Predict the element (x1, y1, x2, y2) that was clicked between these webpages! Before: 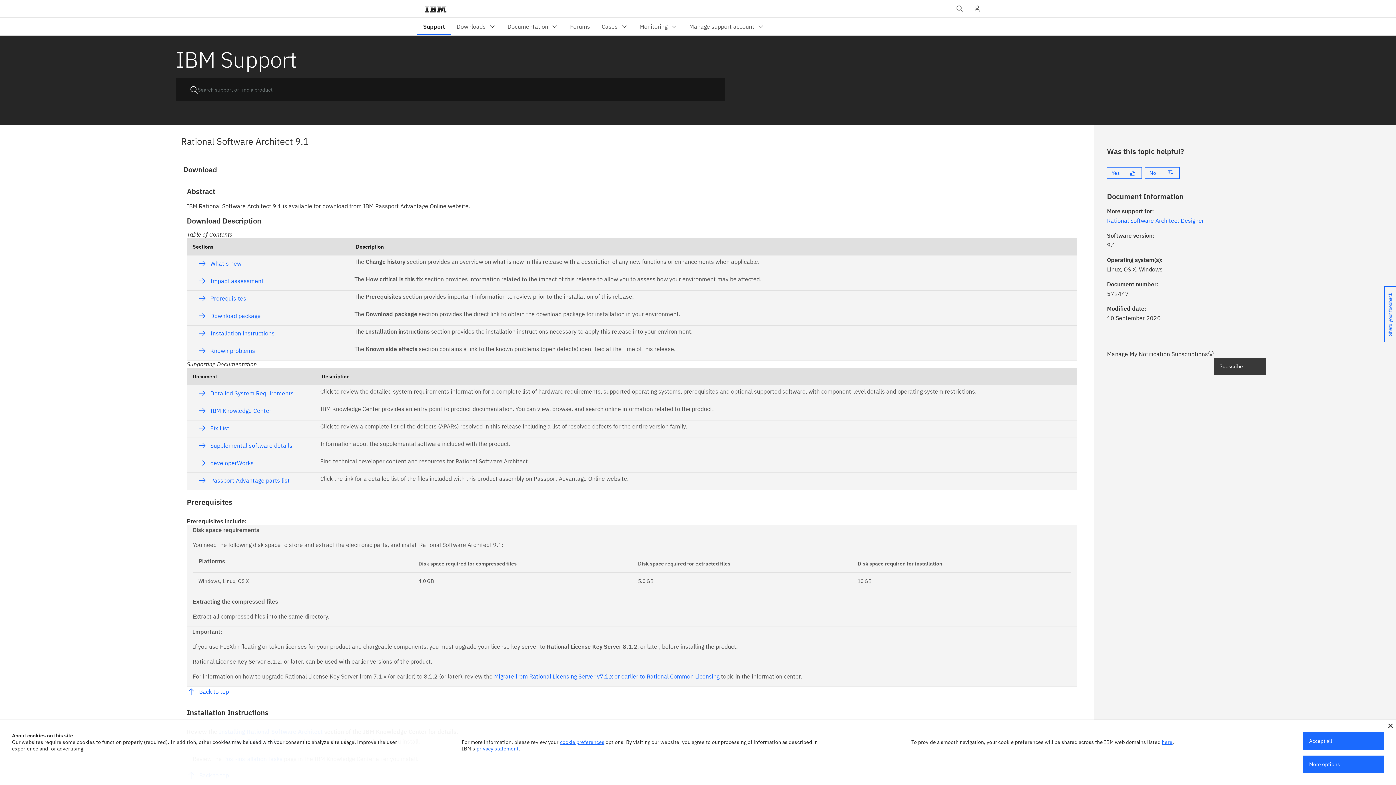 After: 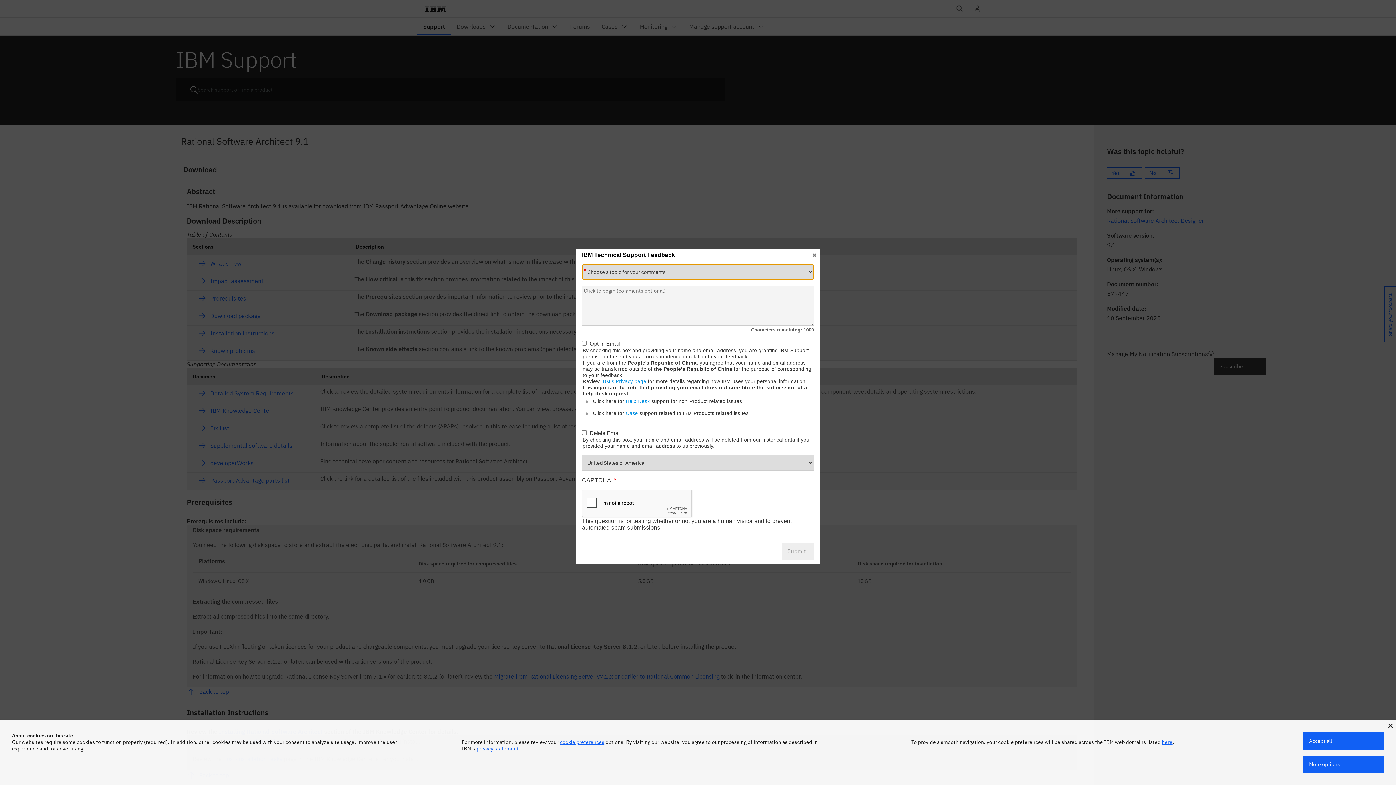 Action: label: No bbox: (1145, 167, 1180, 178)